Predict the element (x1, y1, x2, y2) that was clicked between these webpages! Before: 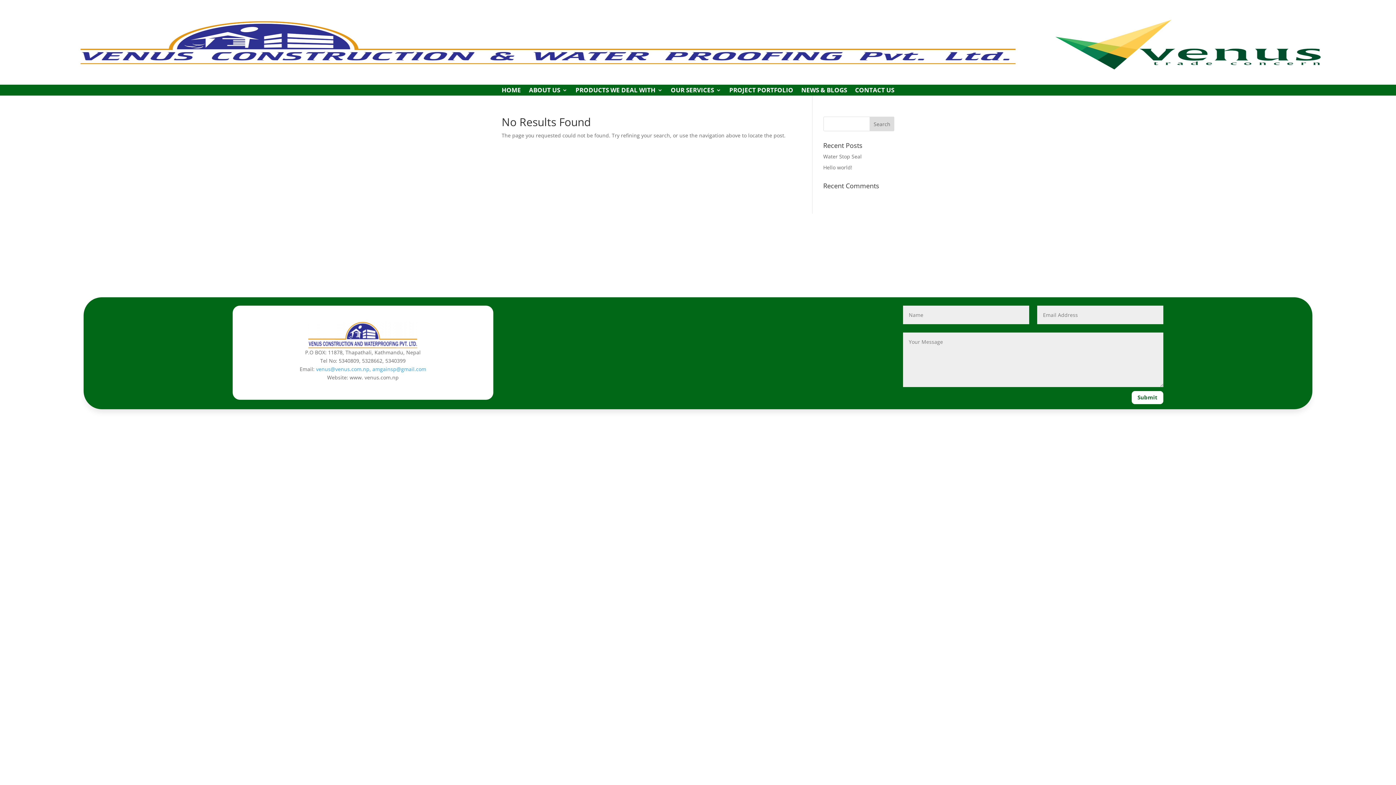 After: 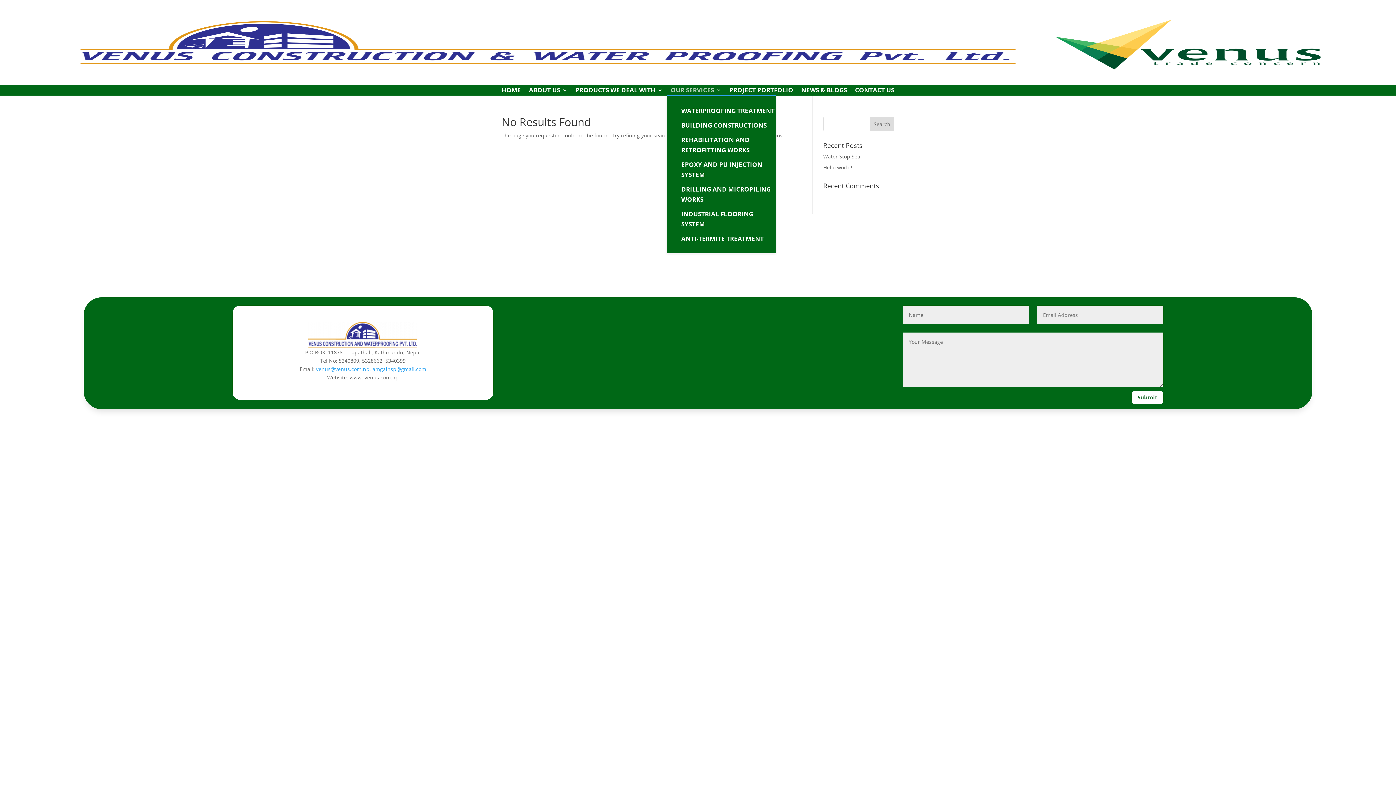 Action: bbox: (670, 87, 721, 95) label: OUR SERVICES